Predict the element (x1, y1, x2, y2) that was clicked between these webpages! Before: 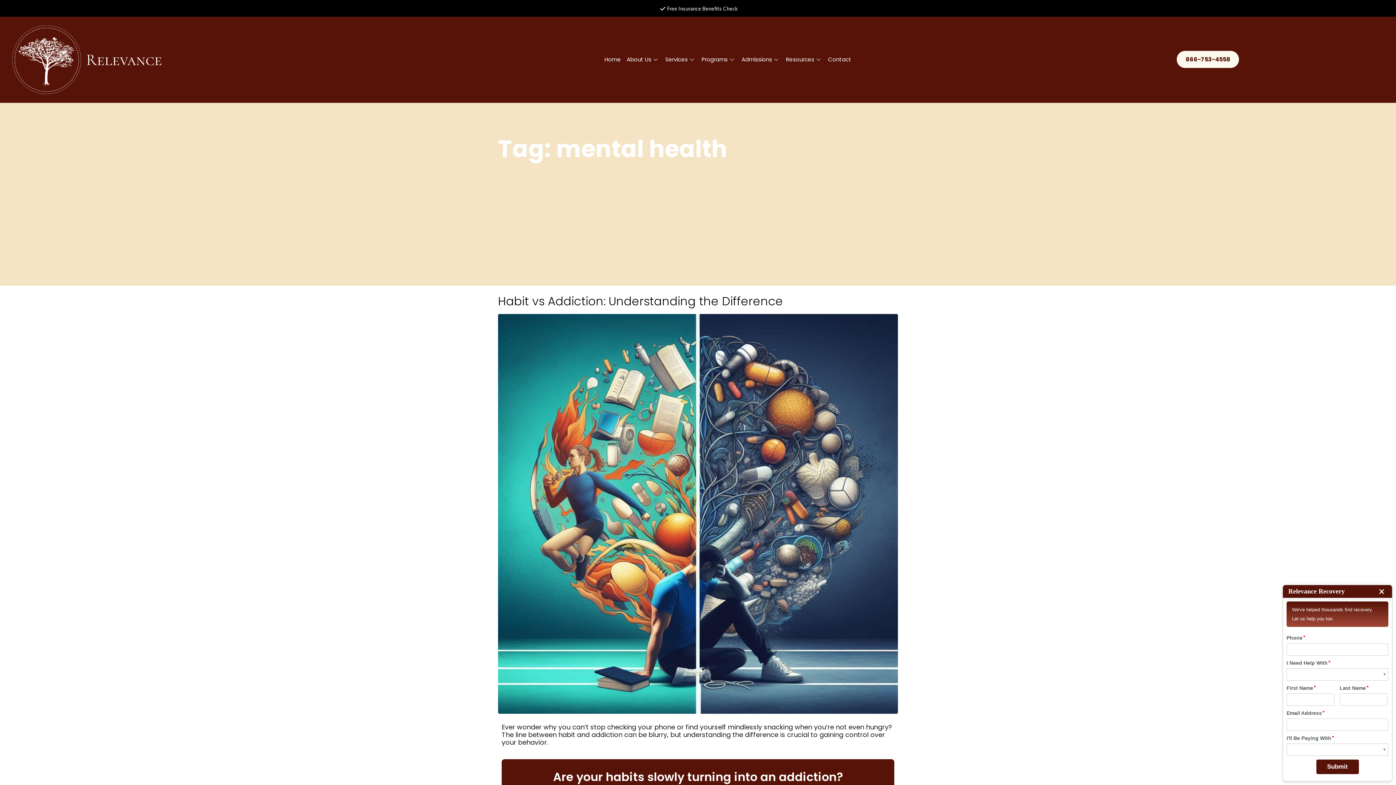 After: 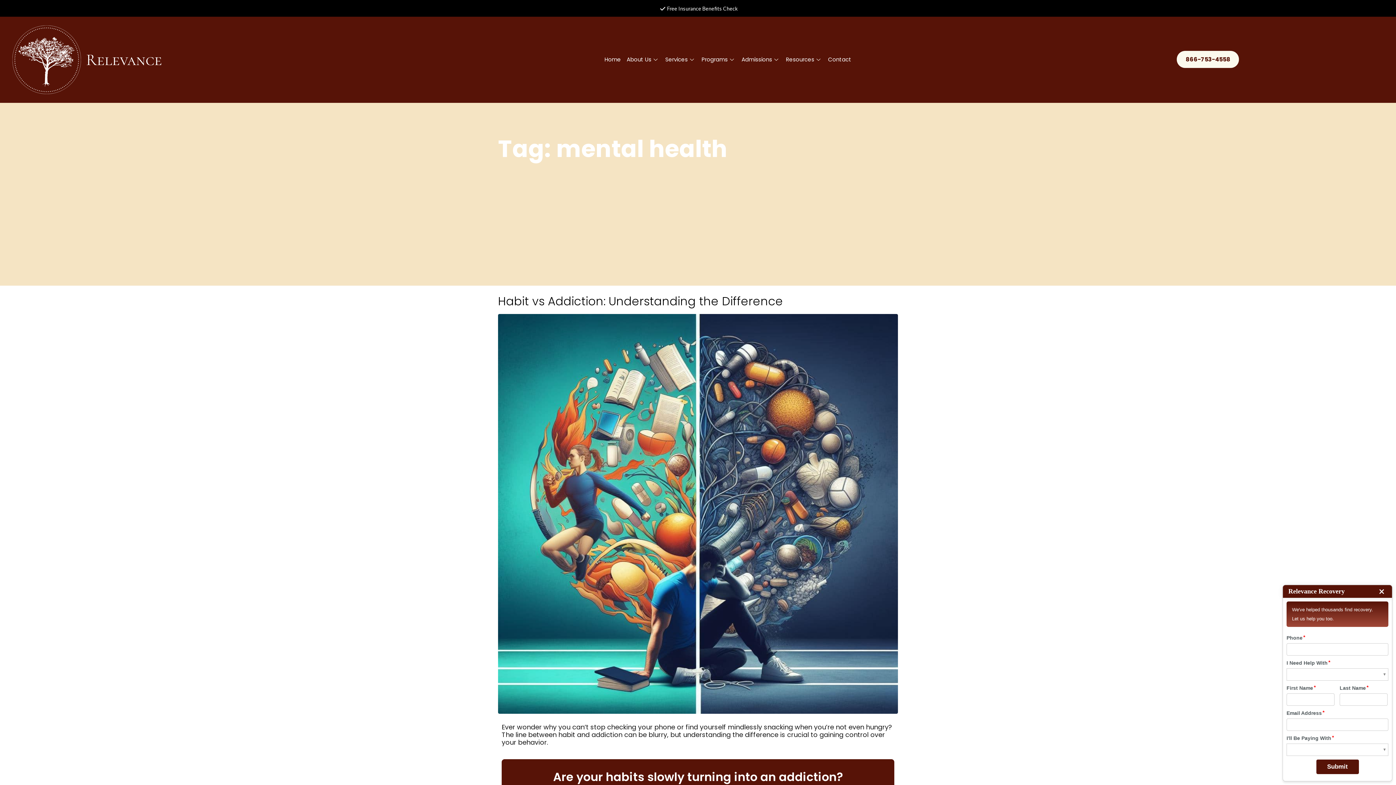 Action: label: 866-753-4558 bbox: (1177, 51, 1239, 68)